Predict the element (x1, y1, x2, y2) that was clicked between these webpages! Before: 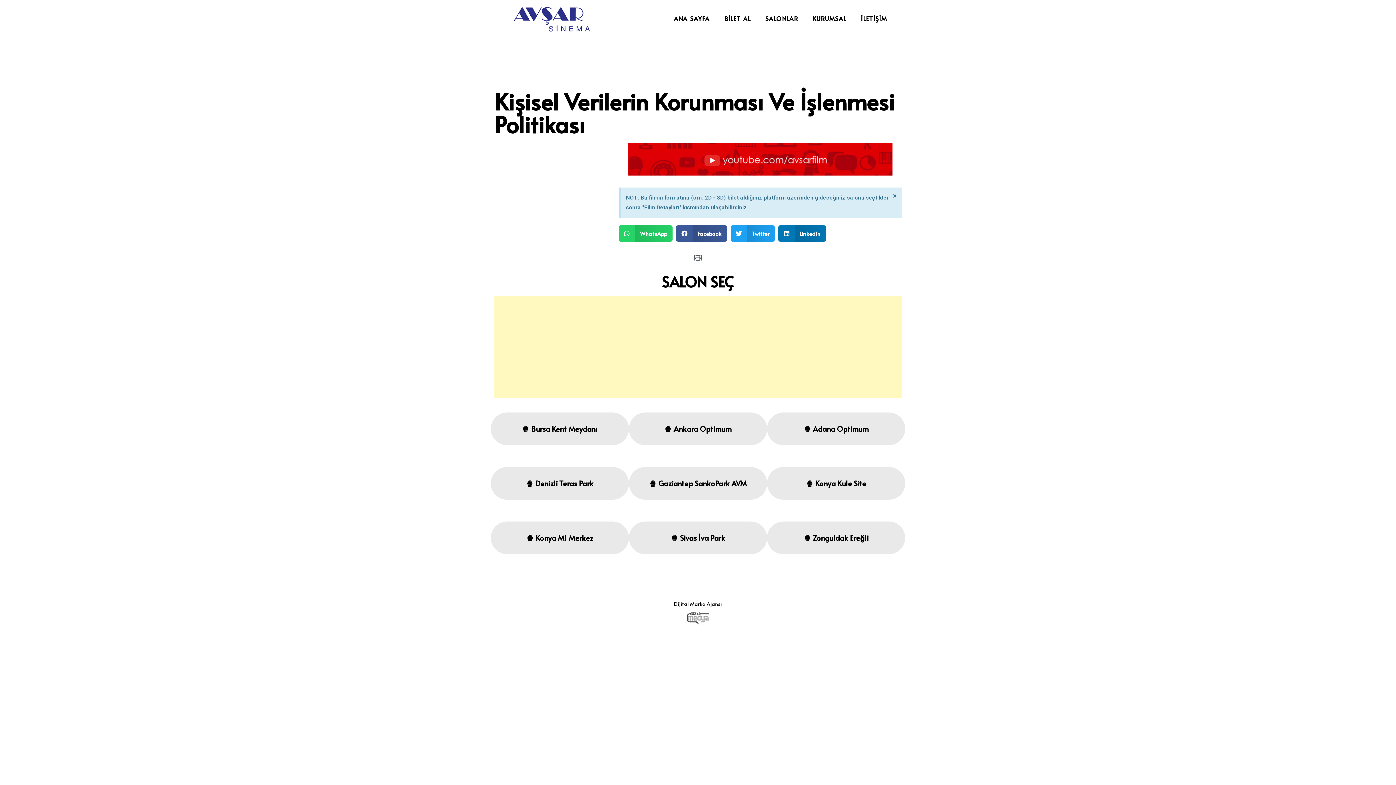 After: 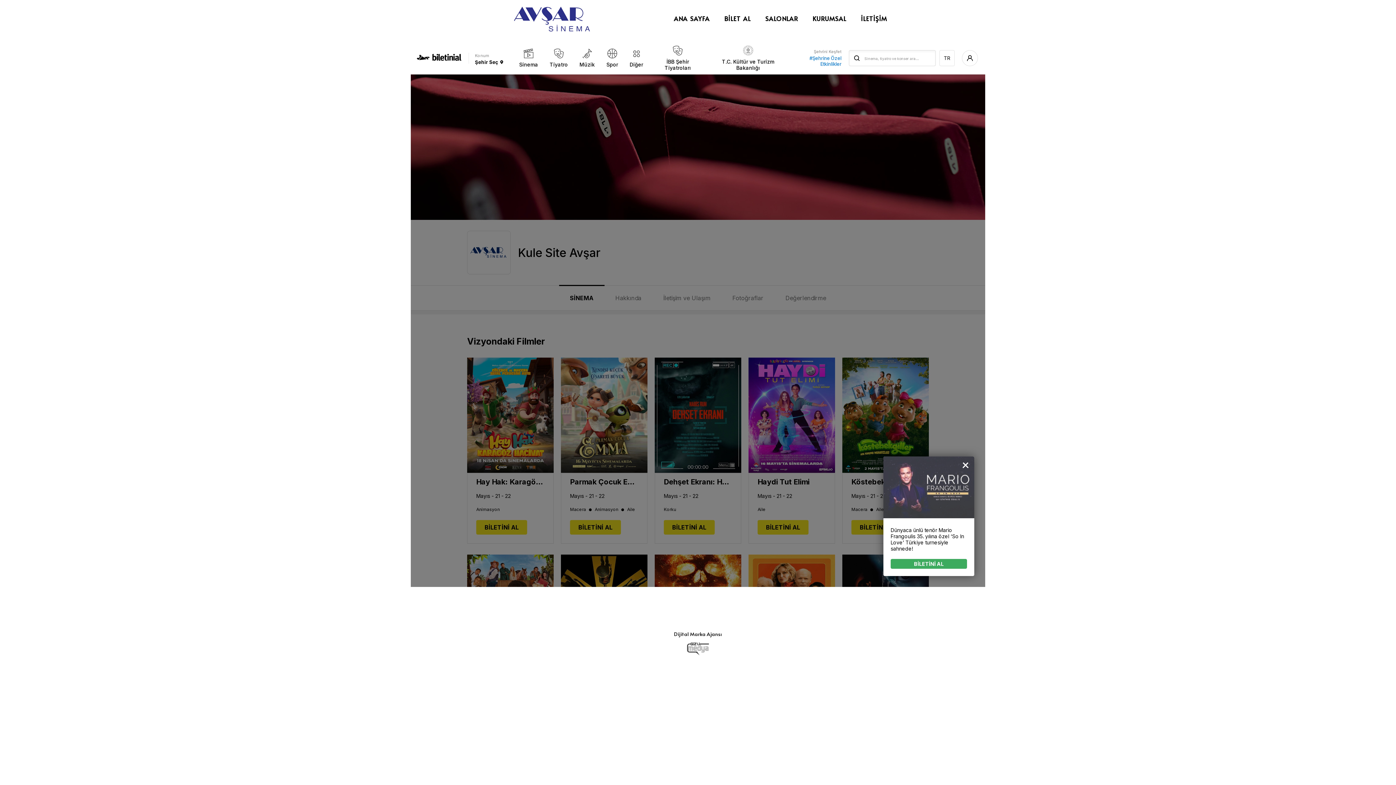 Action: label: 🍿 Konya Kule Site bbox: (806, 478, 866, 488)